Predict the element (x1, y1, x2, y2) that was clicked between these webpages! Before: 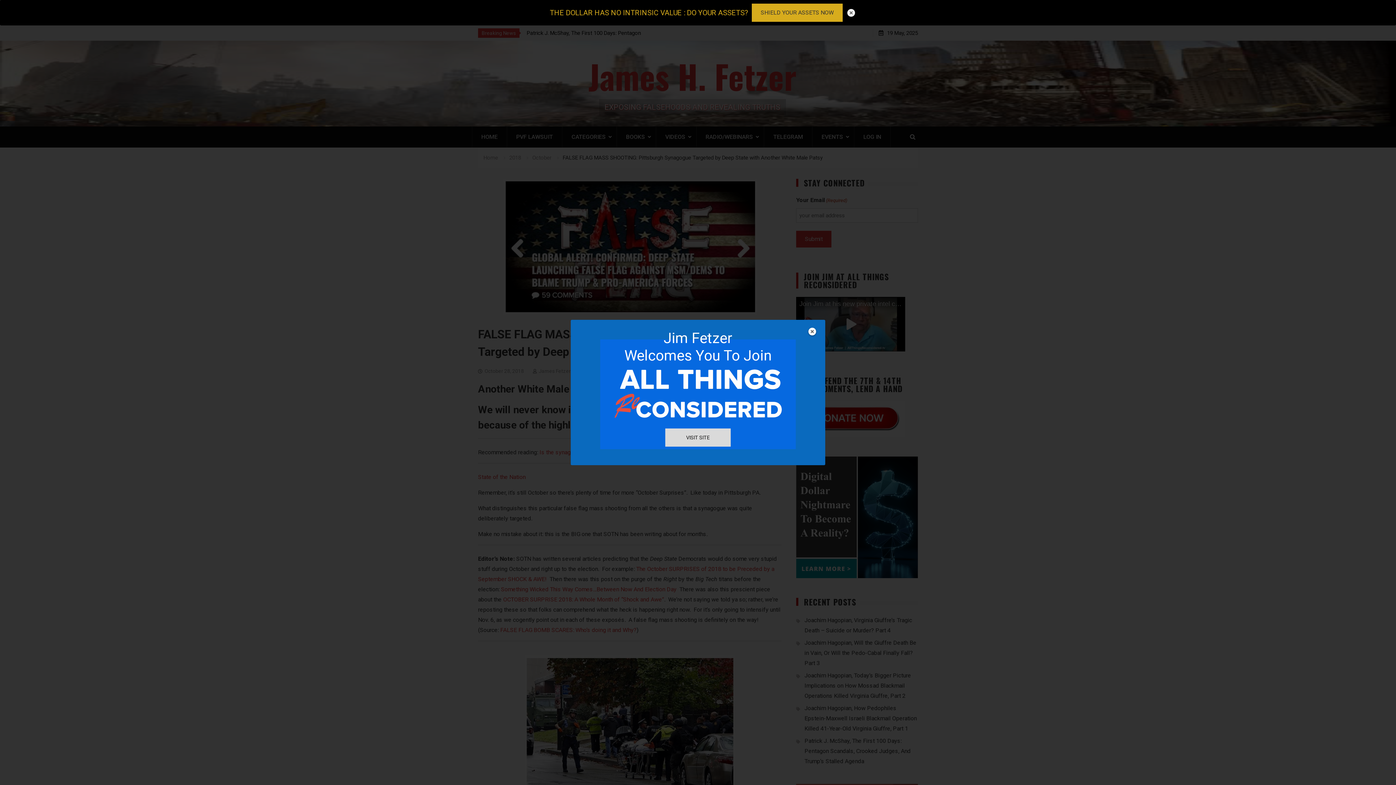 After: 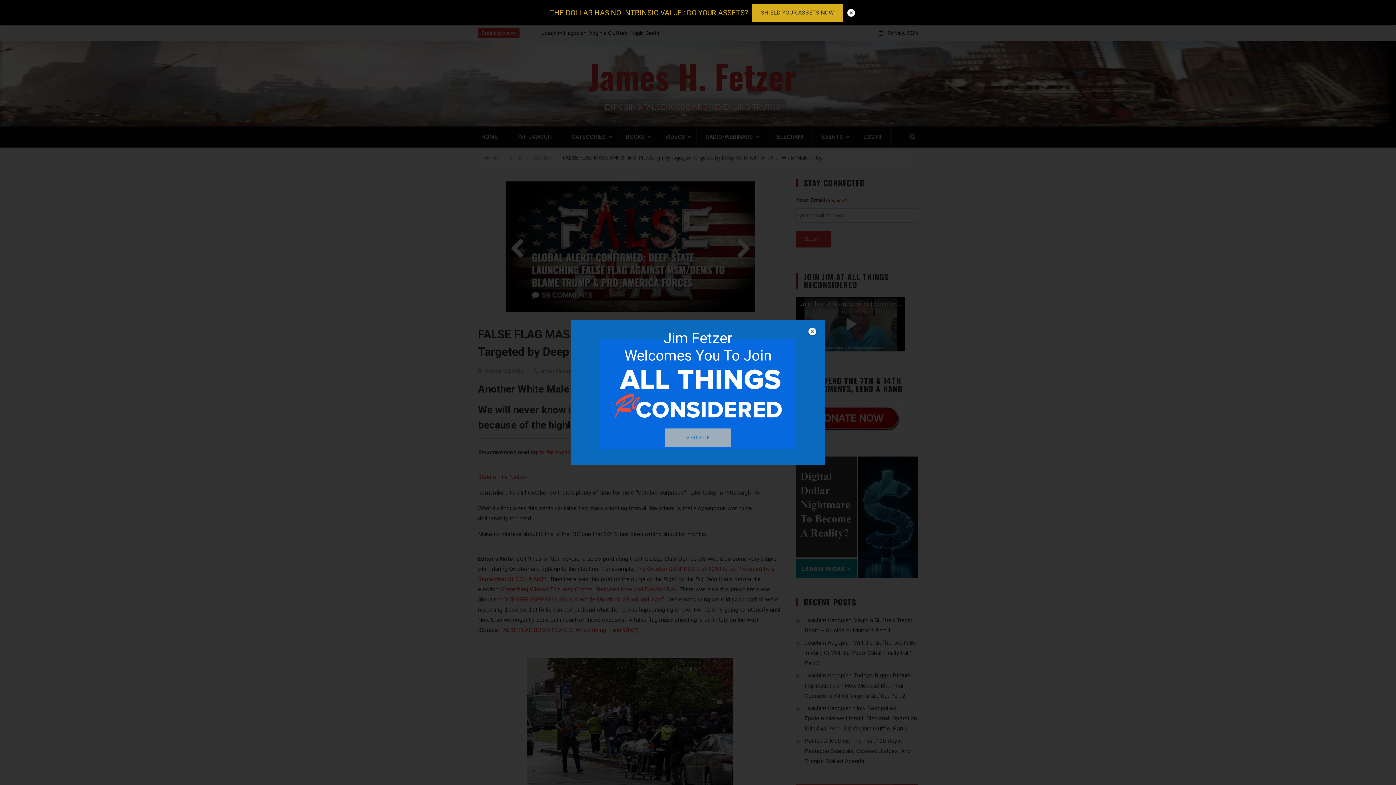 Action: label: VISIT SITE bbox: (665, 428, 730, 446)